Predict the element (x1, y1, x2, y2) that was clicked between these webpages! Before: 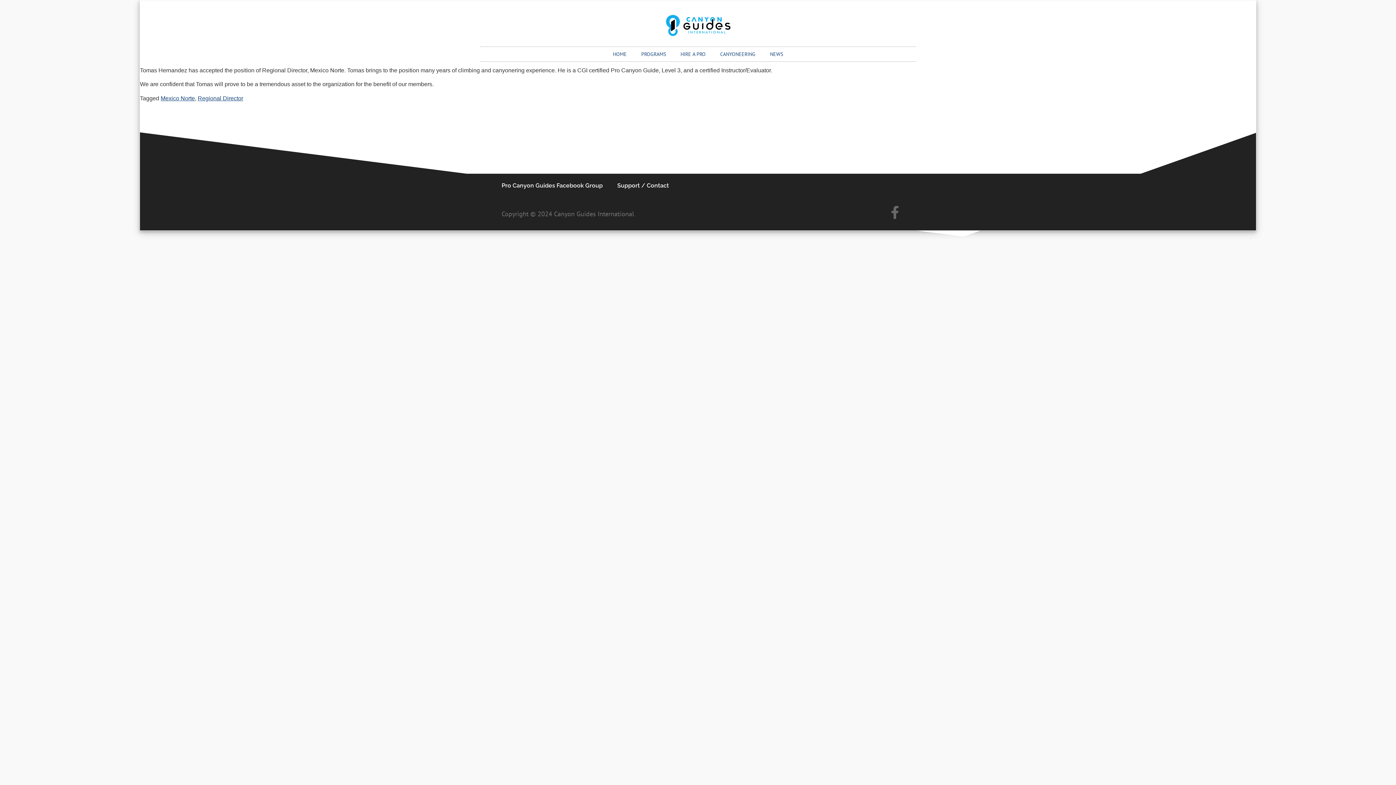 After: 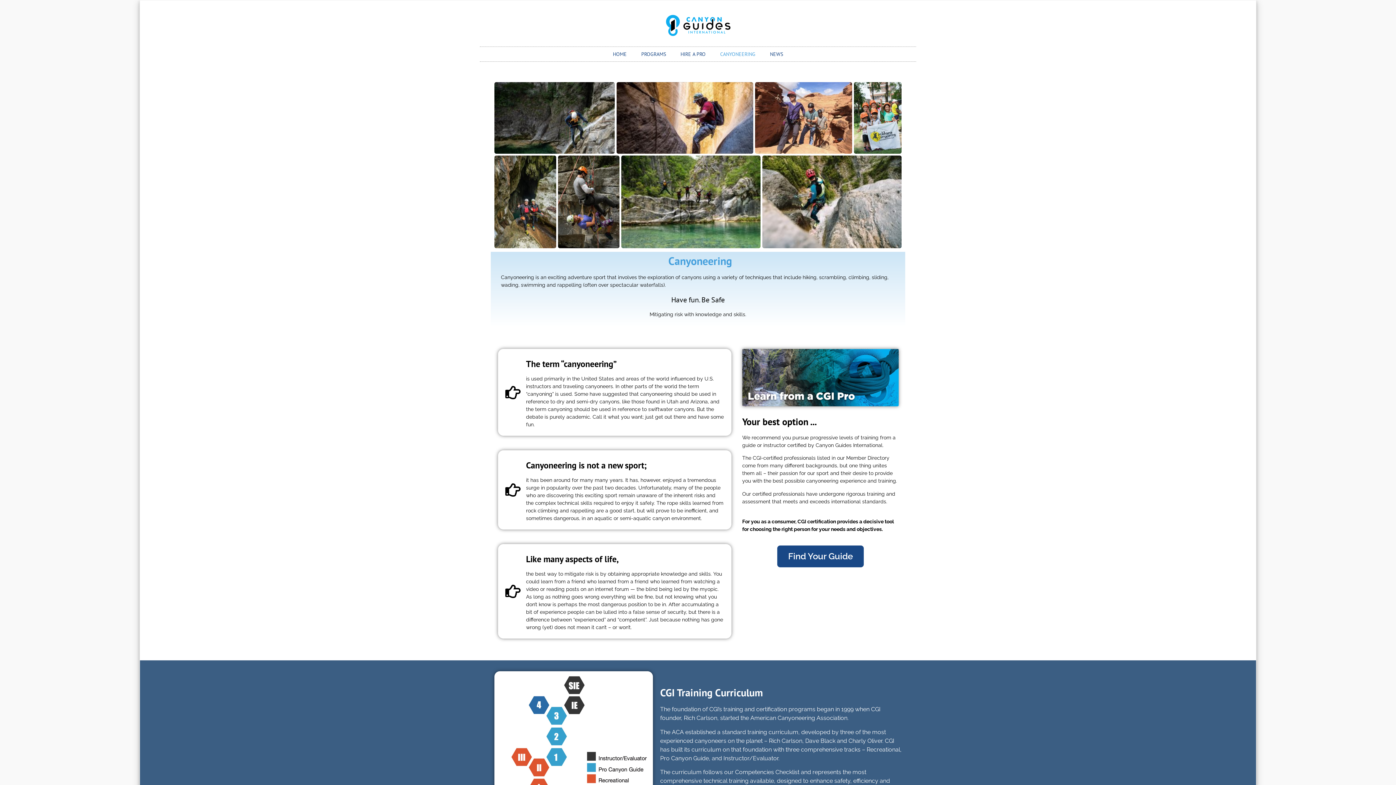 Action: label: CANYONEERING bbox: (713, 46, 762, 61)